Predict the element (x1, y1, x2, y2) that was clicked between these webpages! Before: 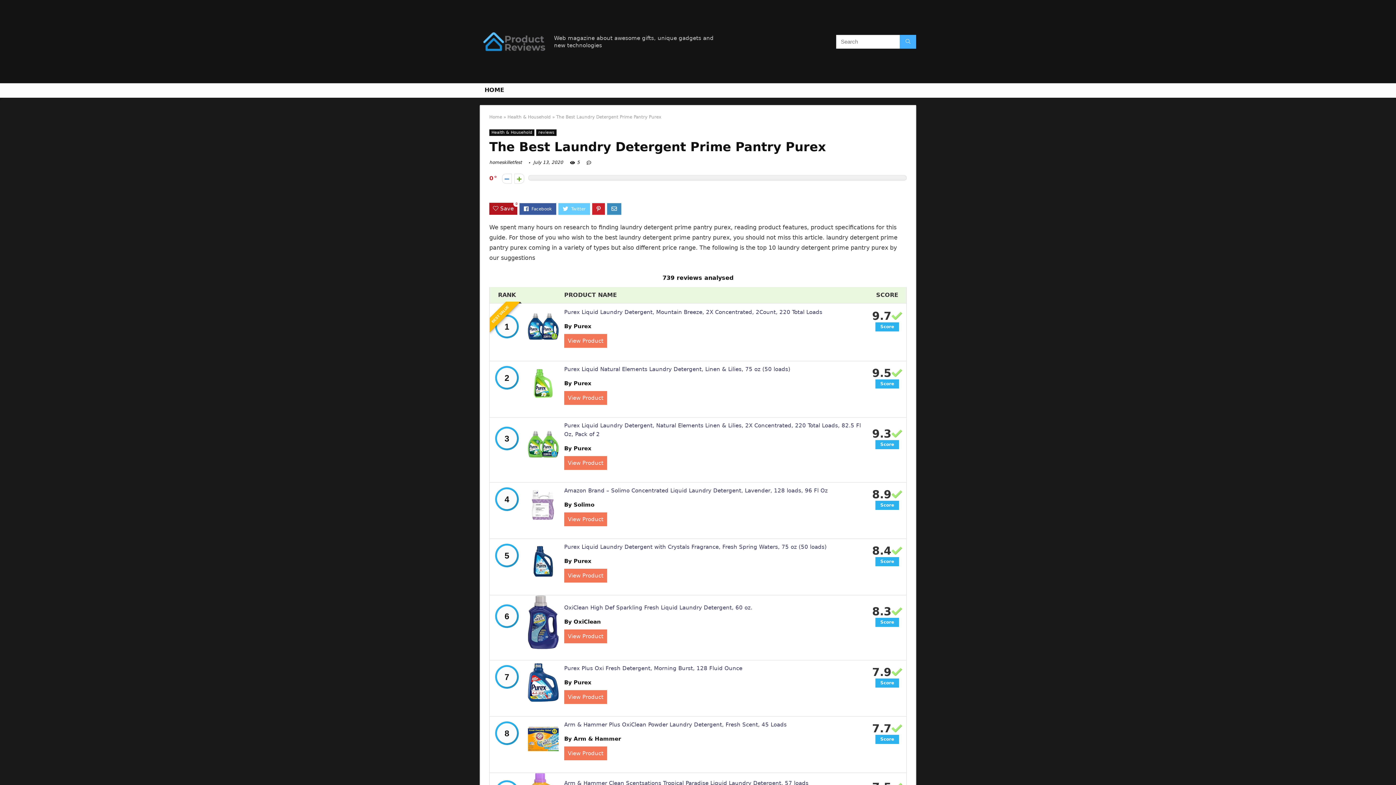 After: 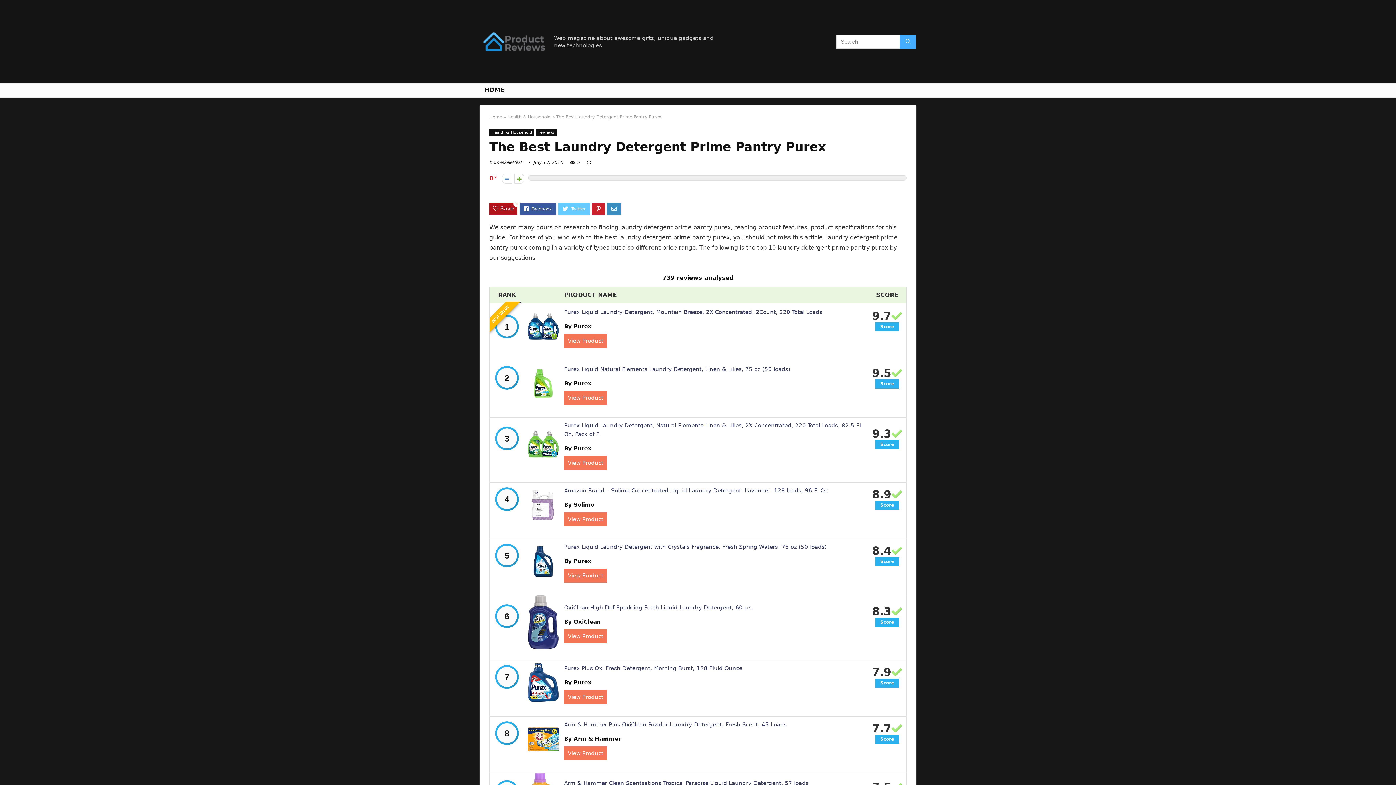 Action: label: By Purex bbox: (564, 679, 591, 686)